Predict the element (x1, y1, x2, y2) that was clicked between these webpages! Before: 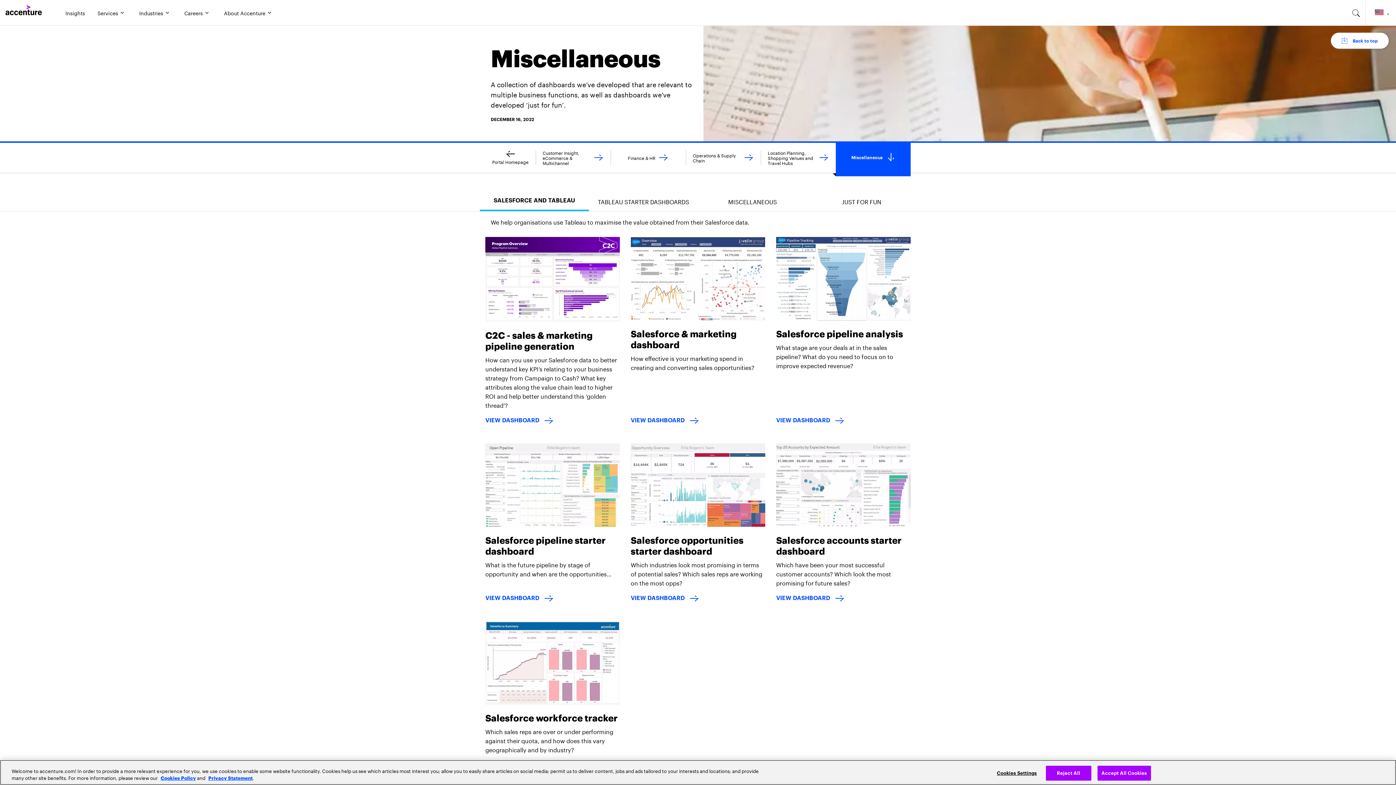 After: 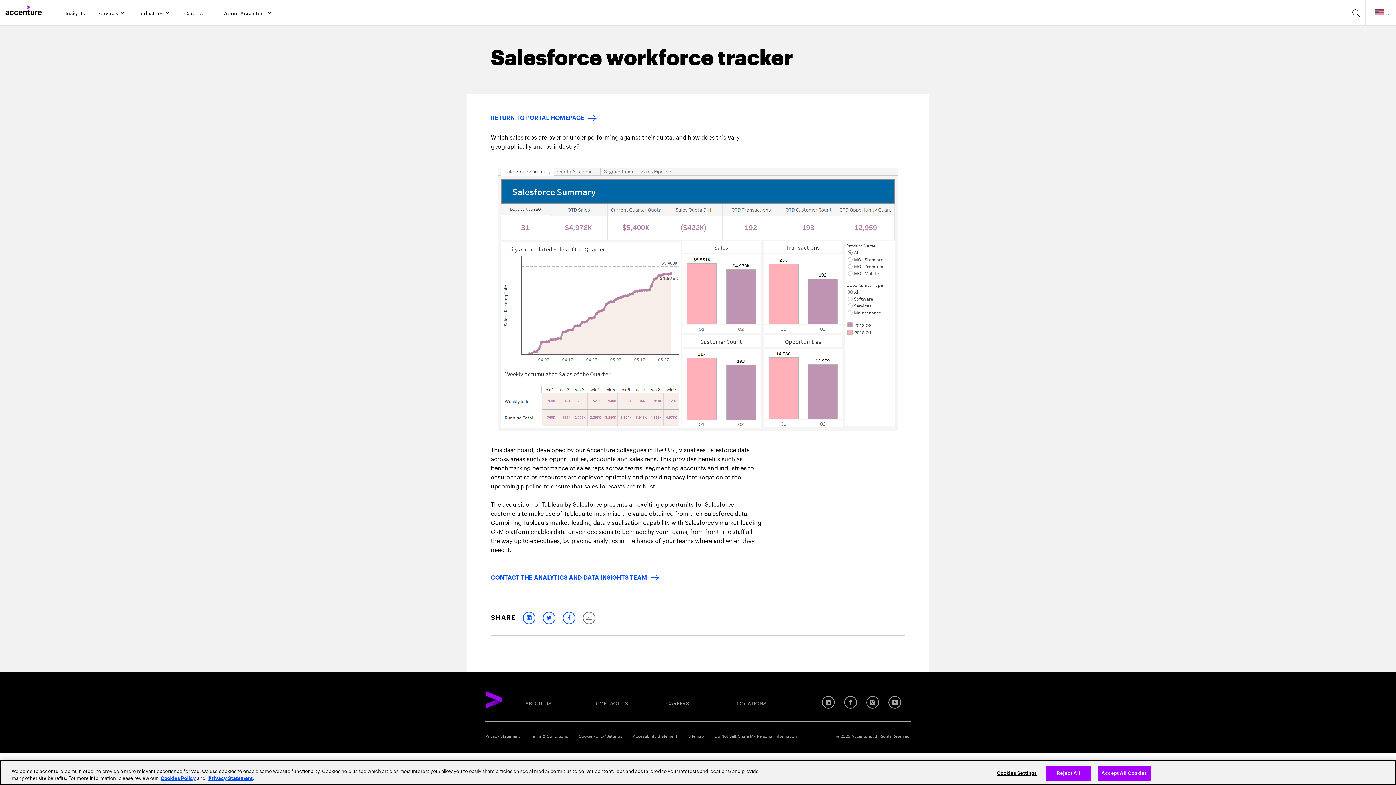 Action: bbox: (485, 711, 617, 724) label: Salesforce workforce tracker